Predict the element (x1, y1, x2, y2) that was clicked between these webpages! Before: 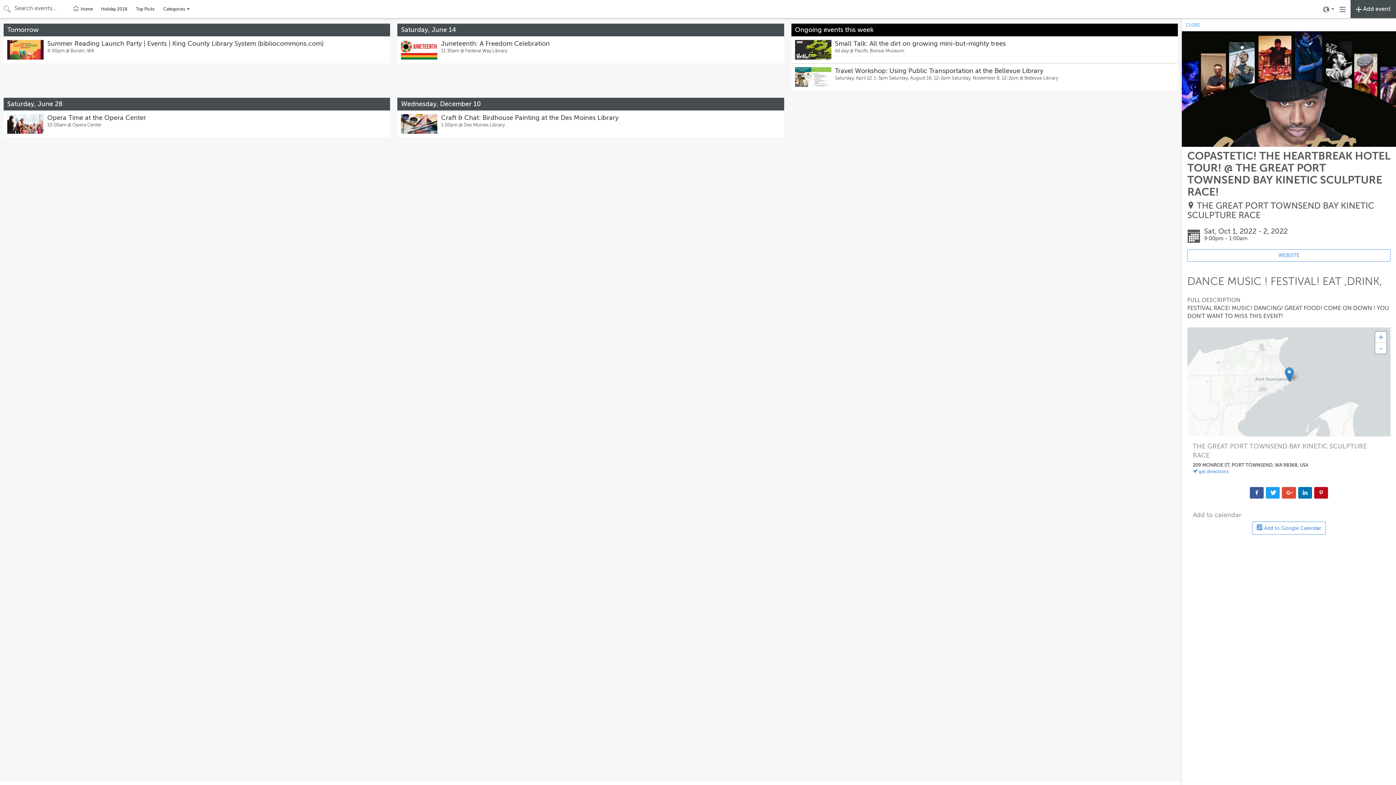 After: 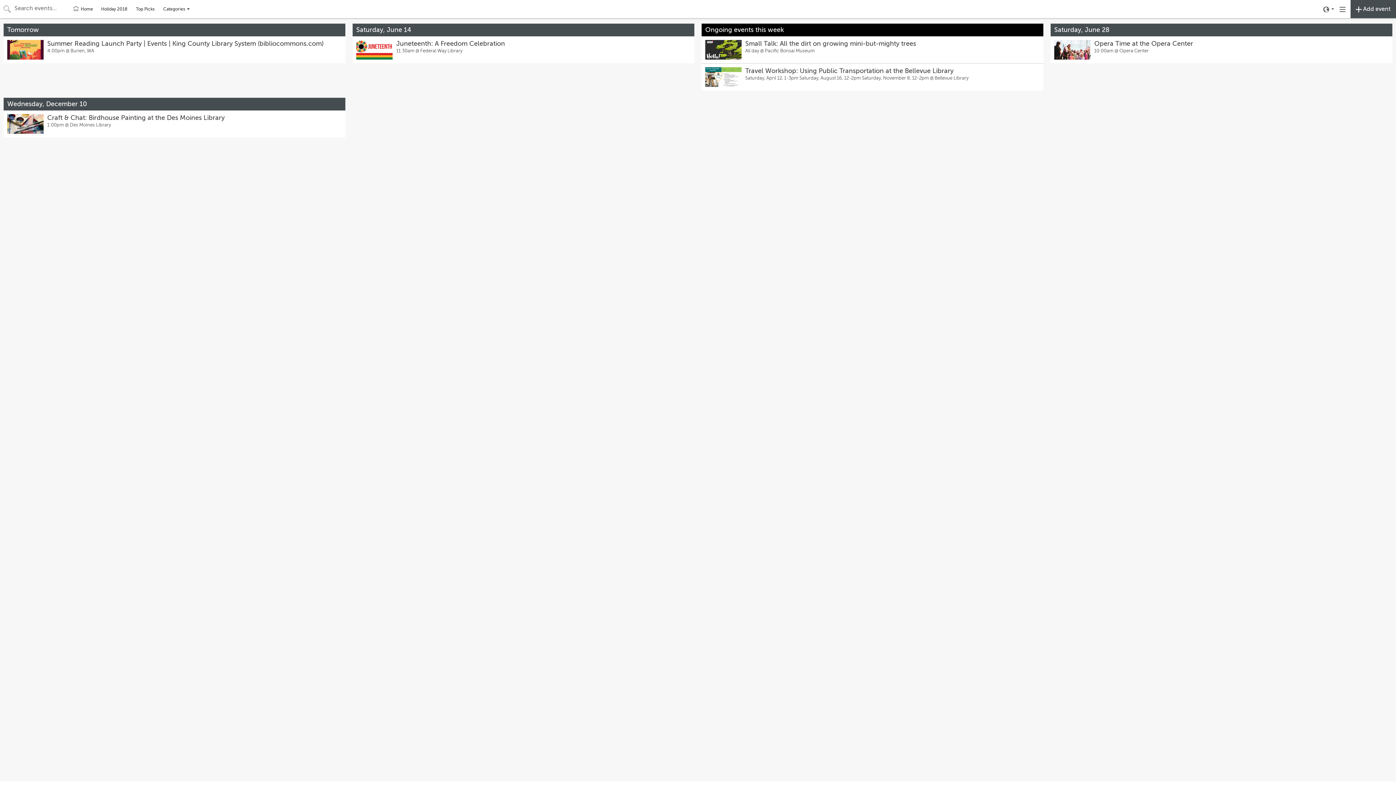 Action: label: CLOSE bbox: (1182, 19, 1204, 30)